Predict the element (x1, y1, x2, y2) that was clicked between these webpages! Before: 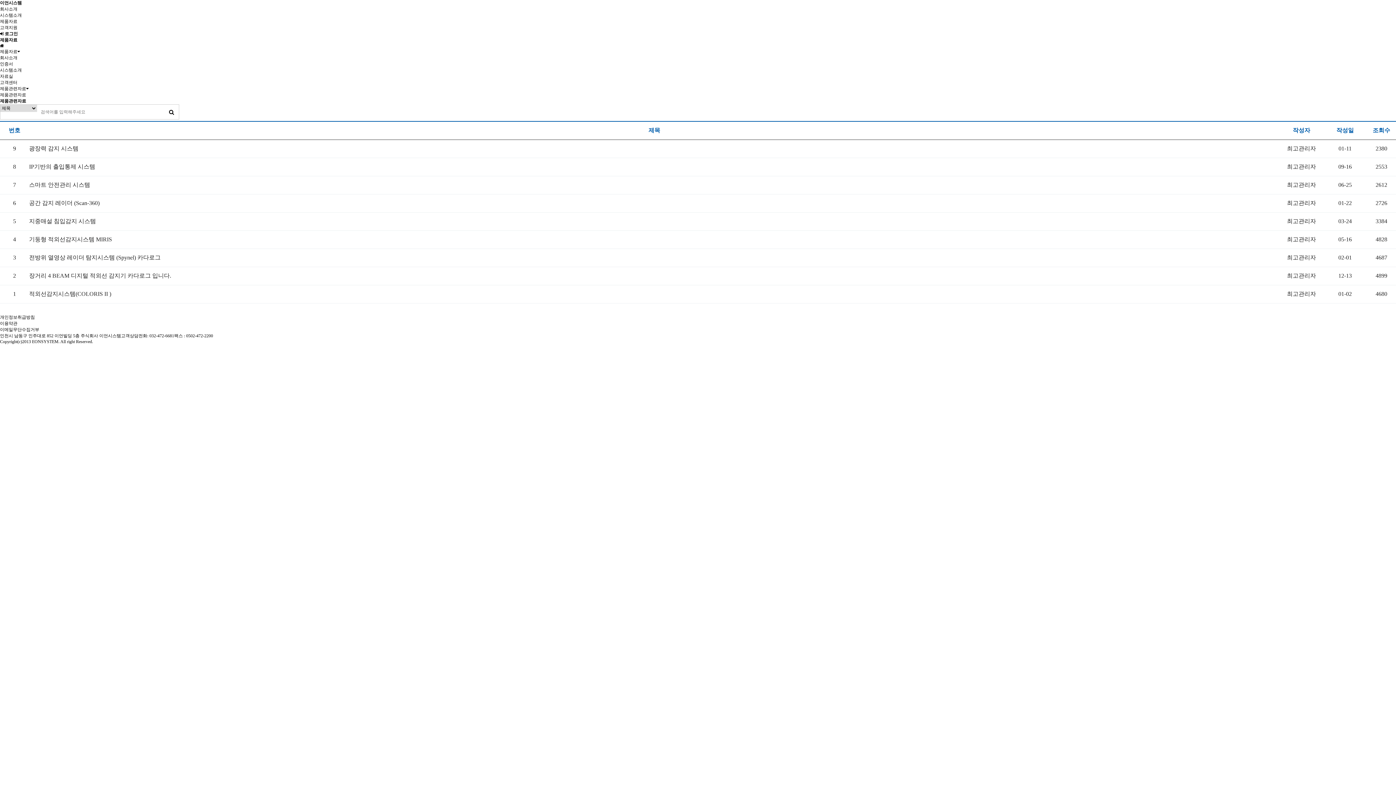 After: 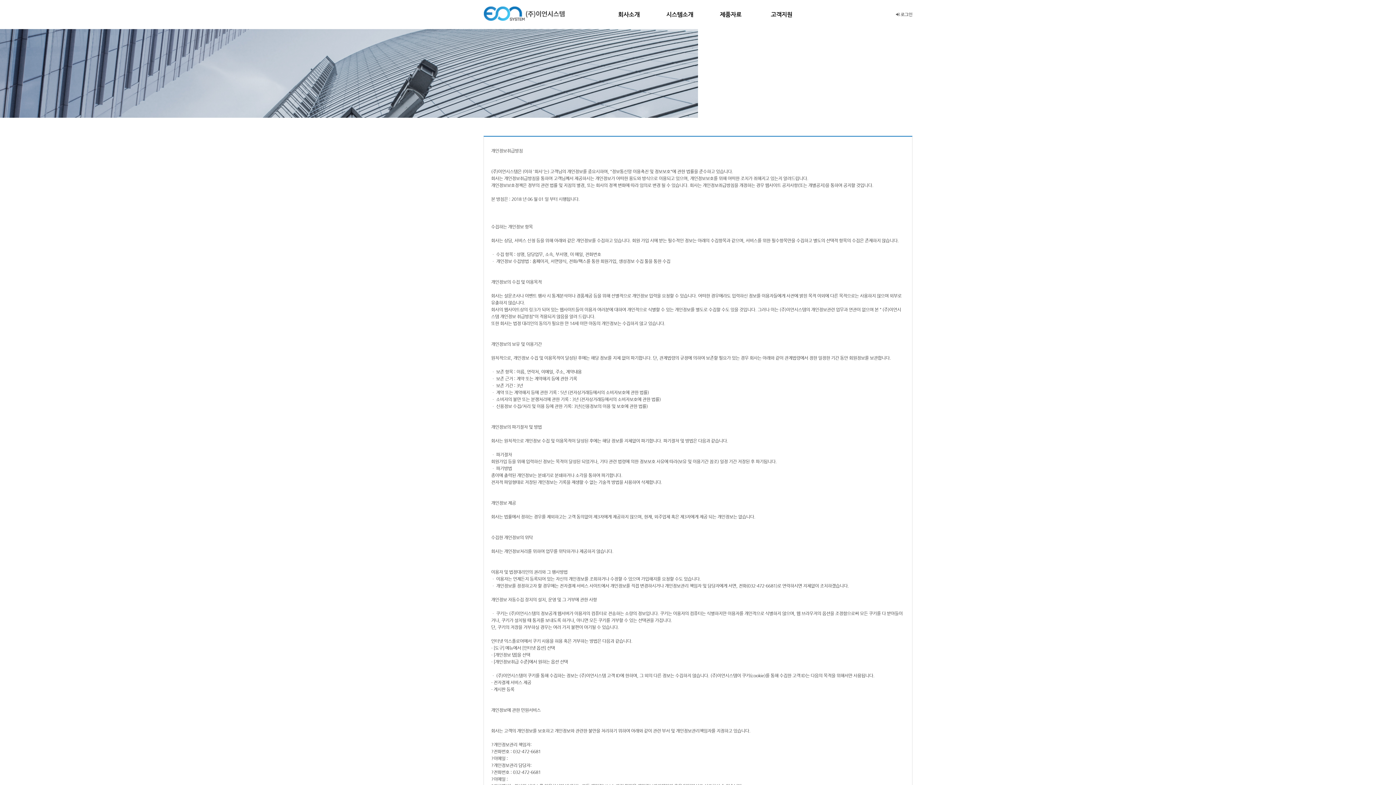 Action: label: 개인정보취급방침 bbox: (0, 314, 34, 320)